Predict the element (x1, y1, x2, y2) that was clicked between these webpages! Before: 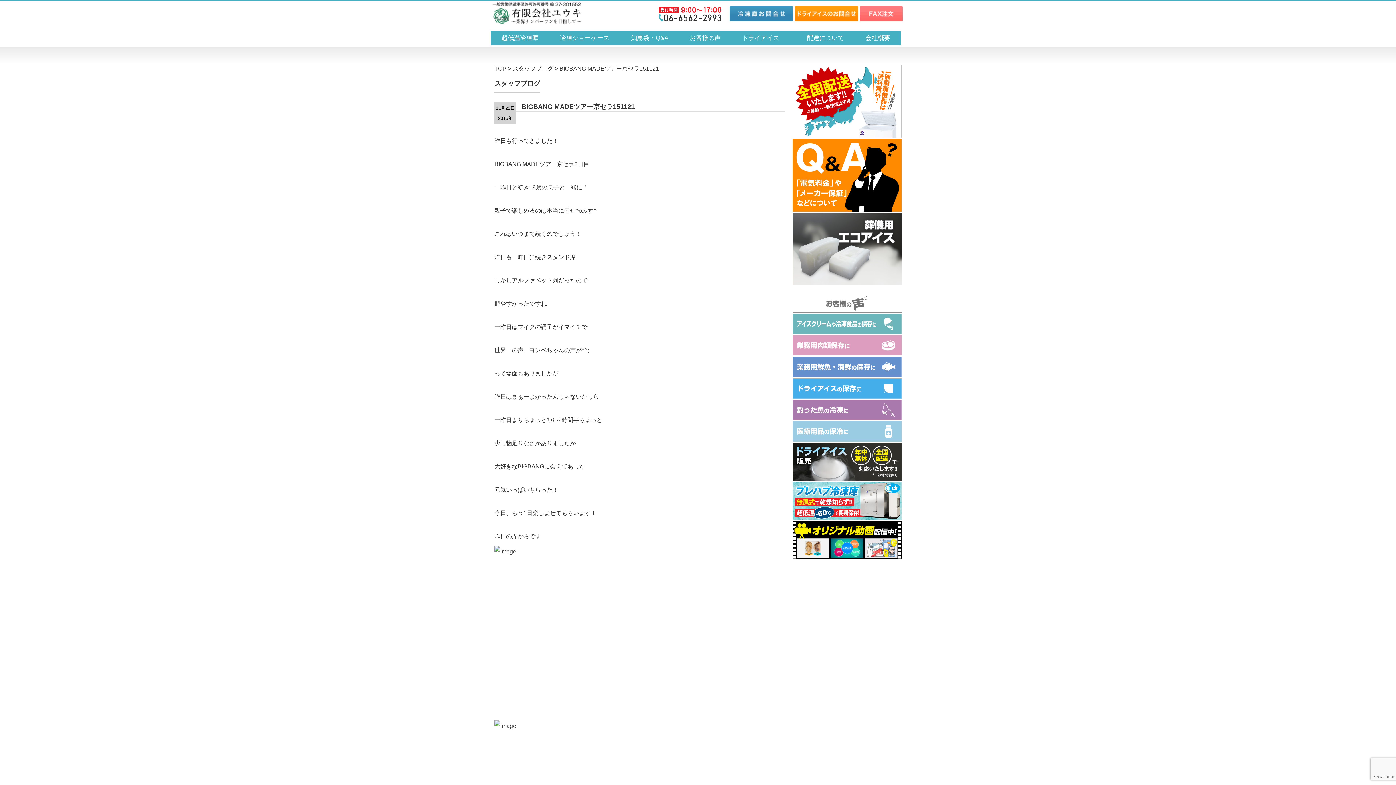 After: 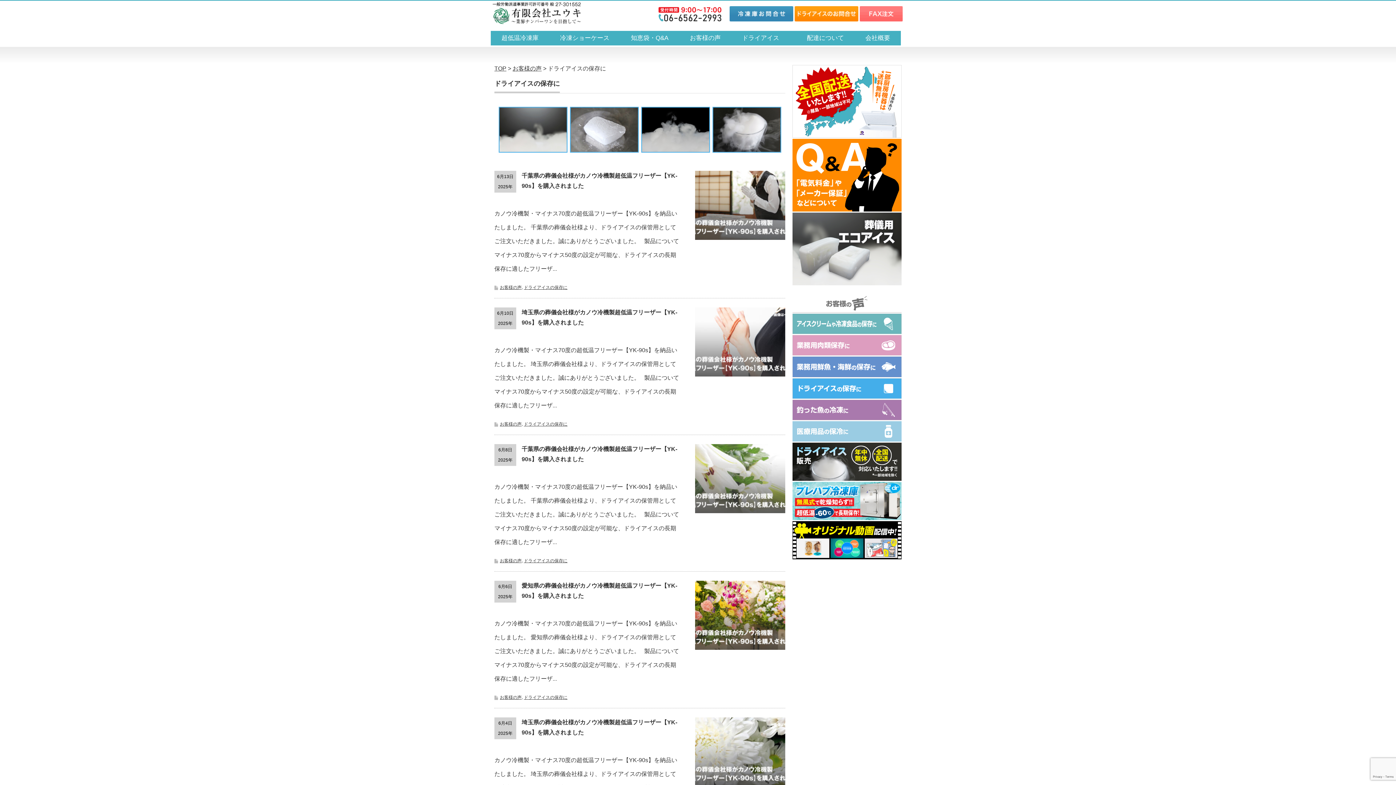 Action: bbox: (792, 394, 901, 399)